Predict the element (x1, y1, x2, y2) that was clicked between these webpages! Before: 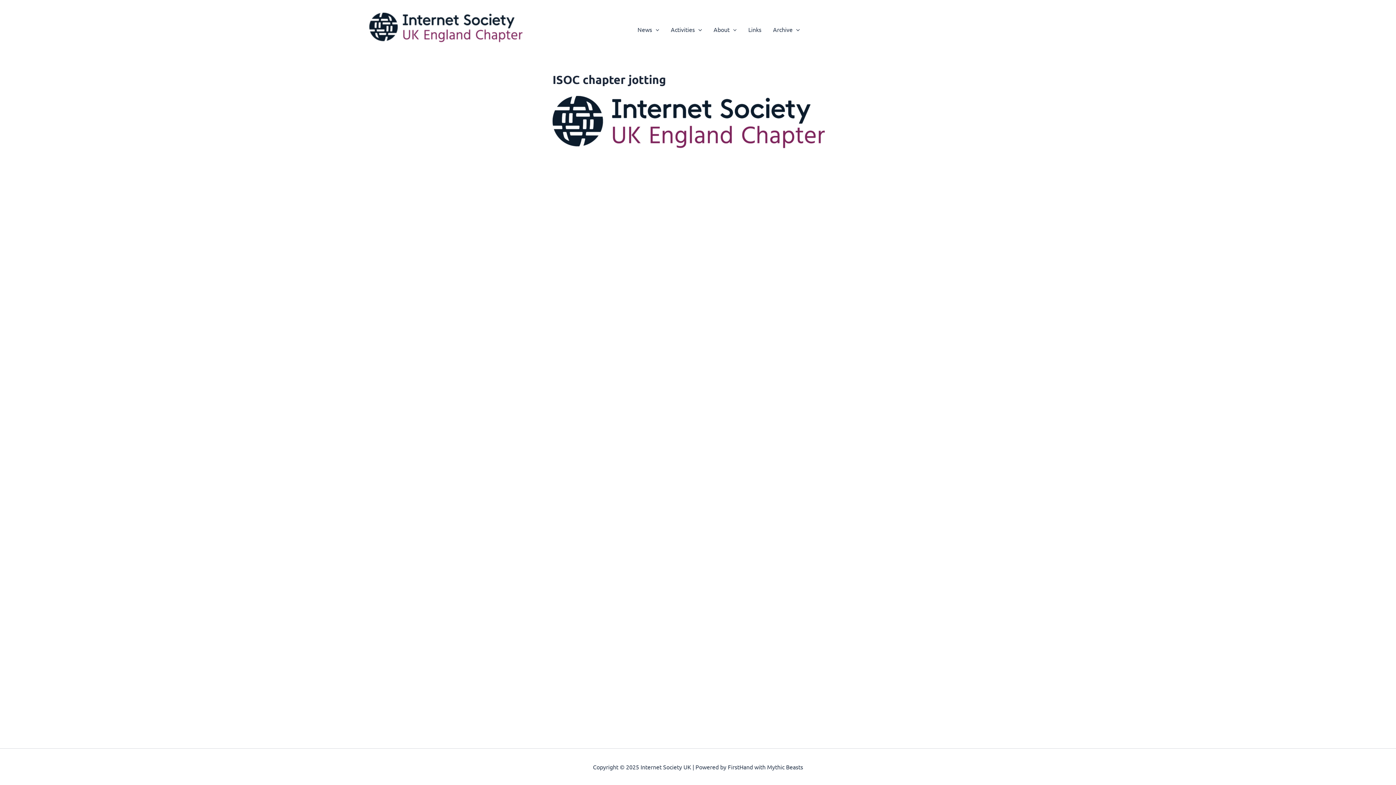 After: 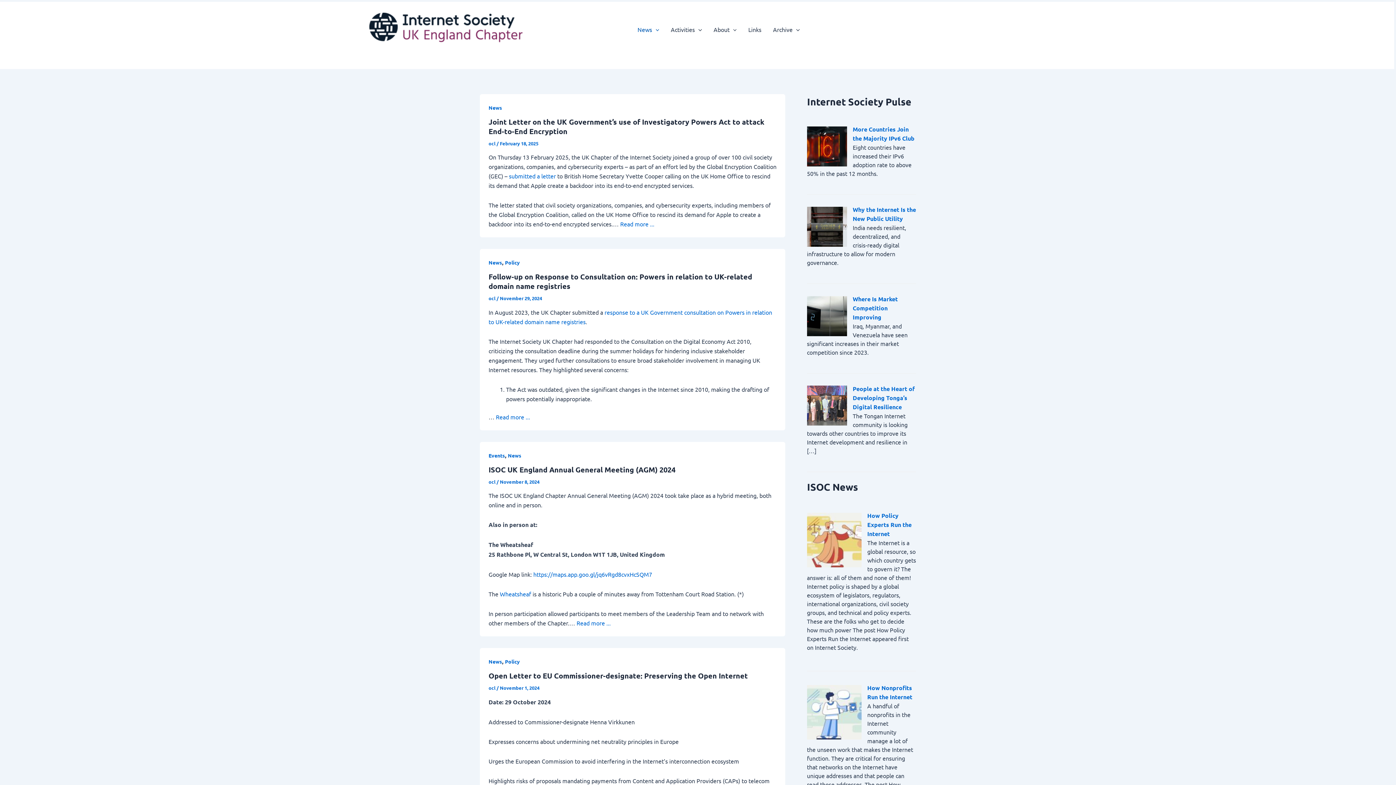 Action: bbox: (631, 1, 665, 57) label: News